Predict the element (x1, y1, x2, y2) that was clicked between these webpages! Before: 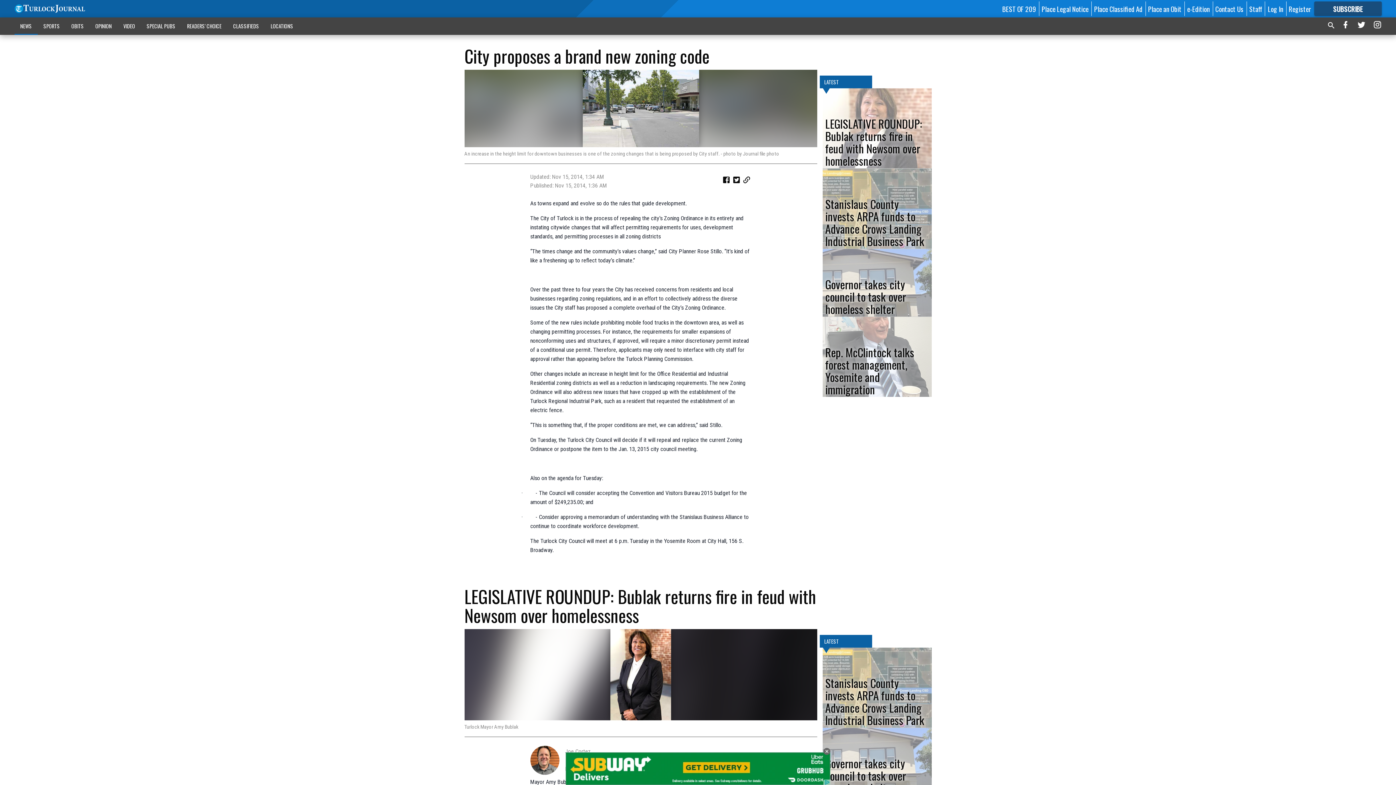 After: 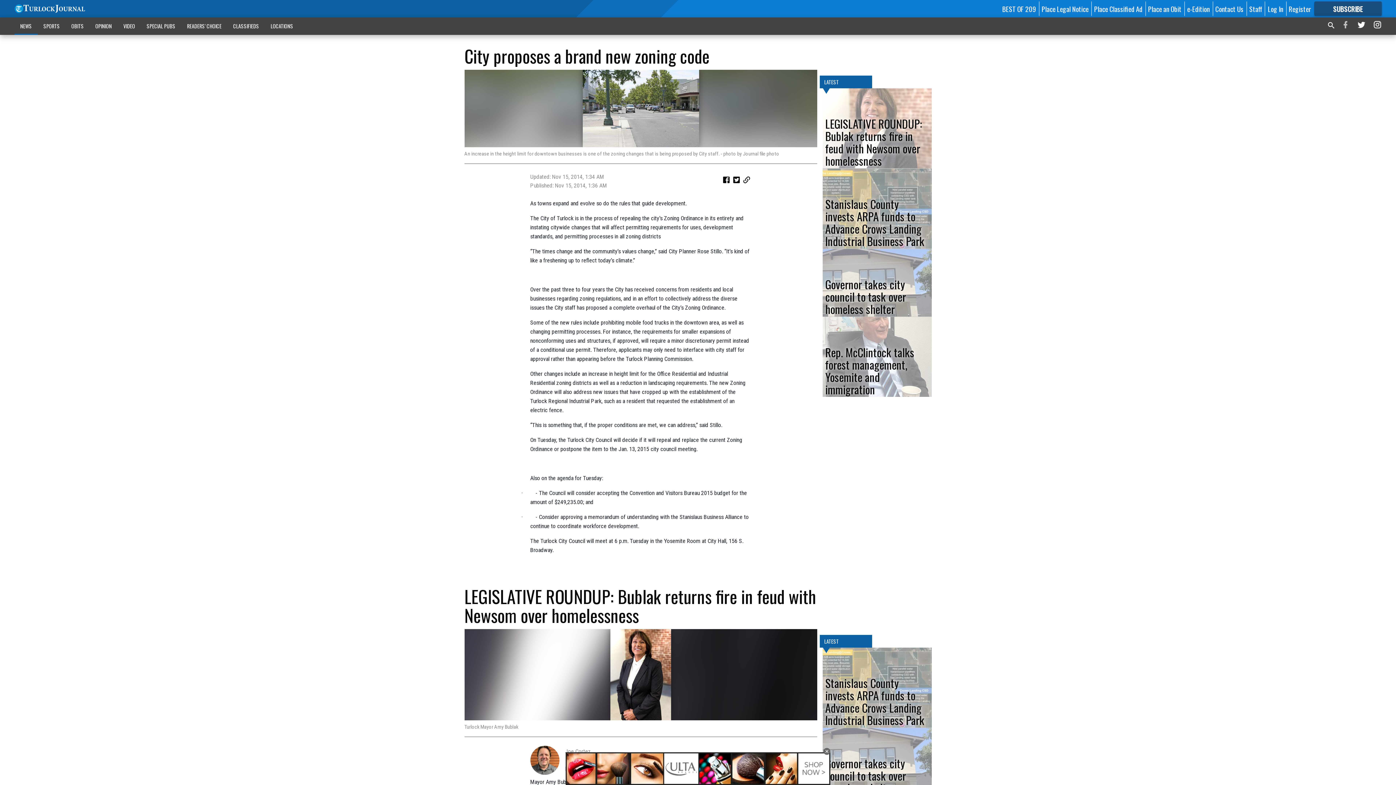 Action: bbox: (1341, 19, 1350, 32)